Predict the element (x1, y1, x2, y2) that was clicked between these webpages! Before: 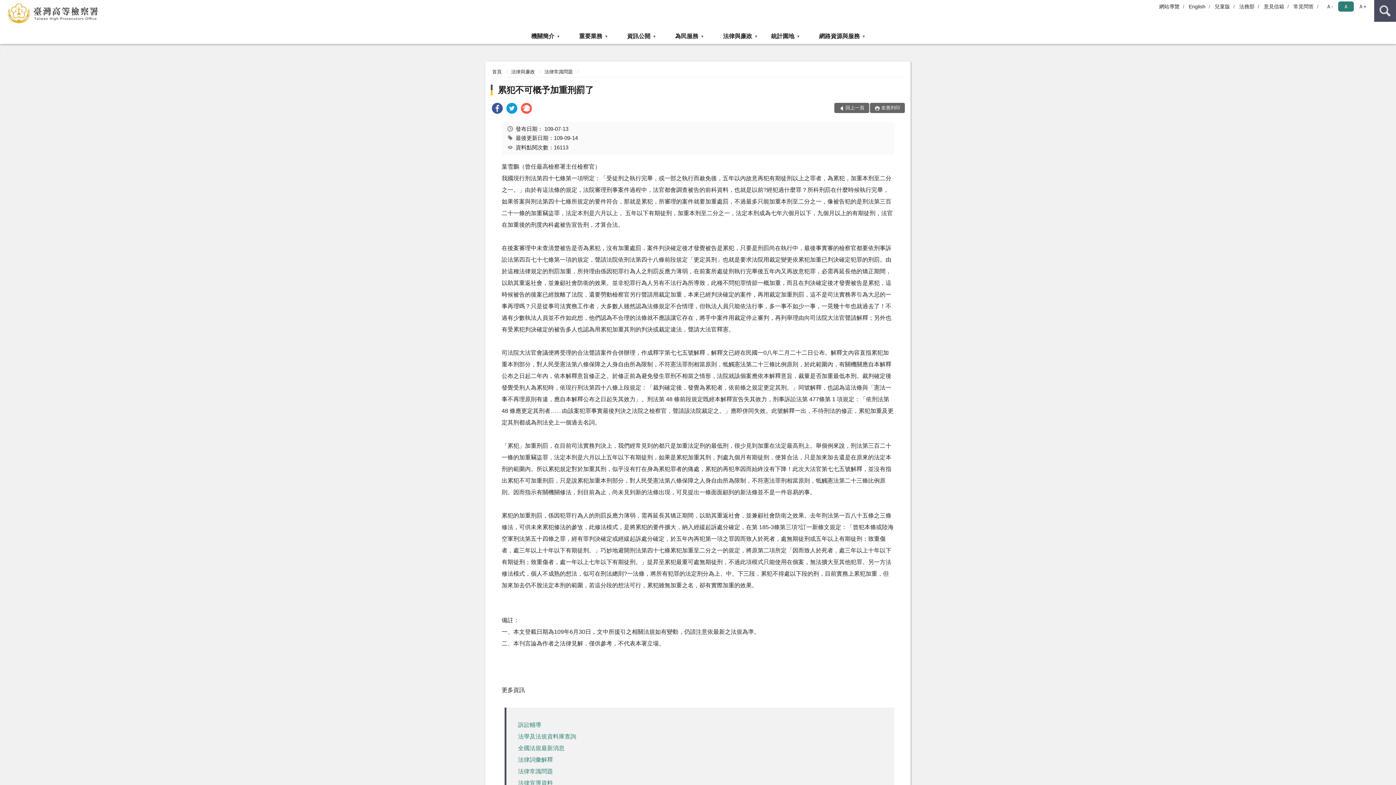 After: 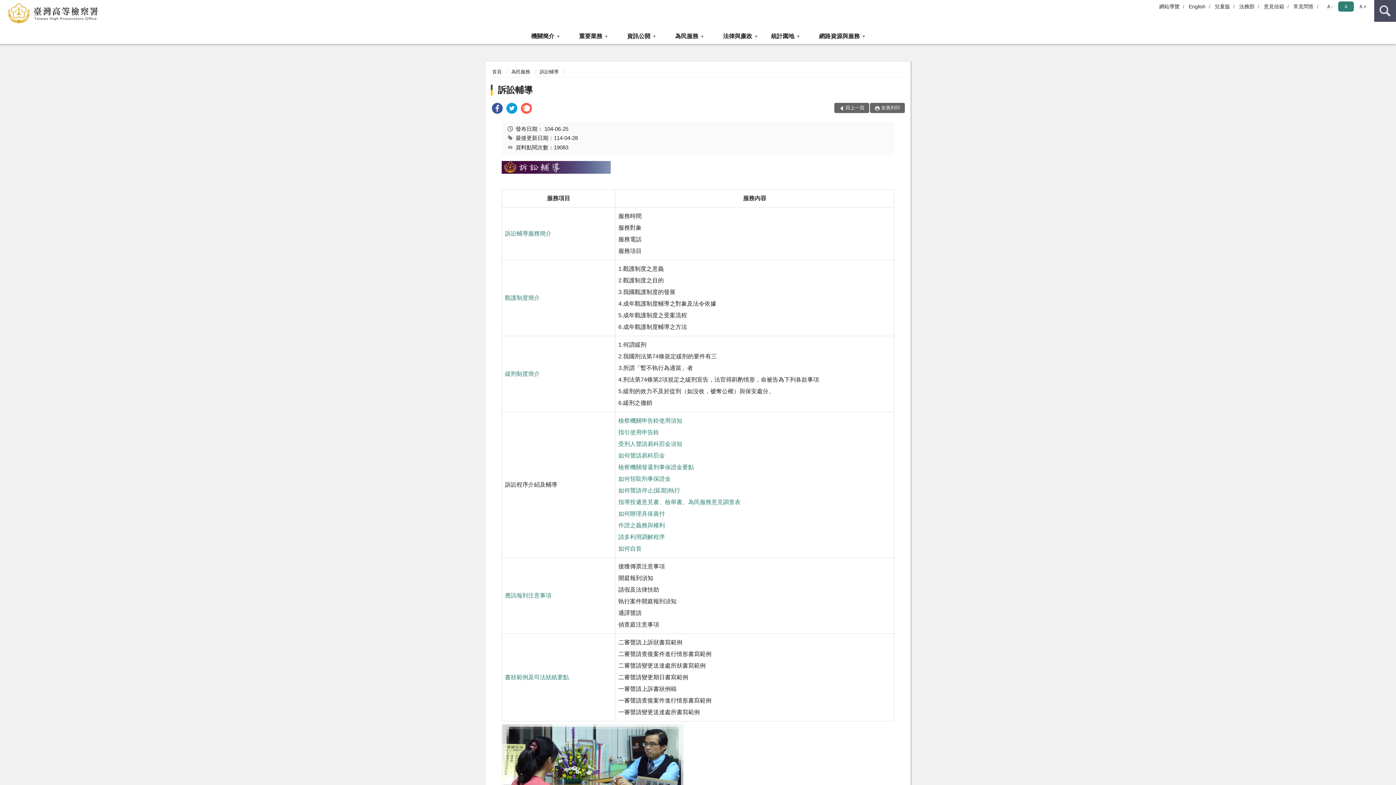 Action: bbox: (518, 722, 541, 728) label: 訴訟輔導